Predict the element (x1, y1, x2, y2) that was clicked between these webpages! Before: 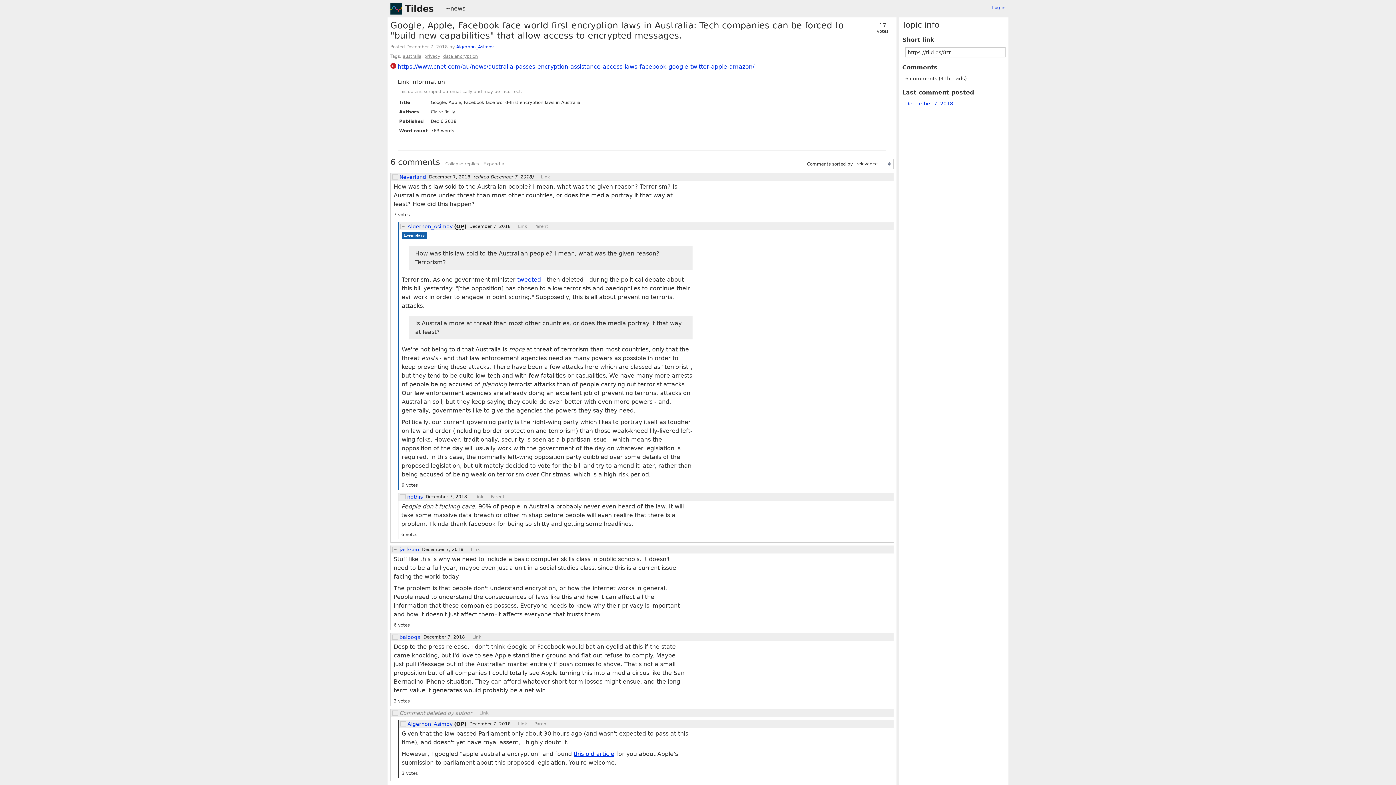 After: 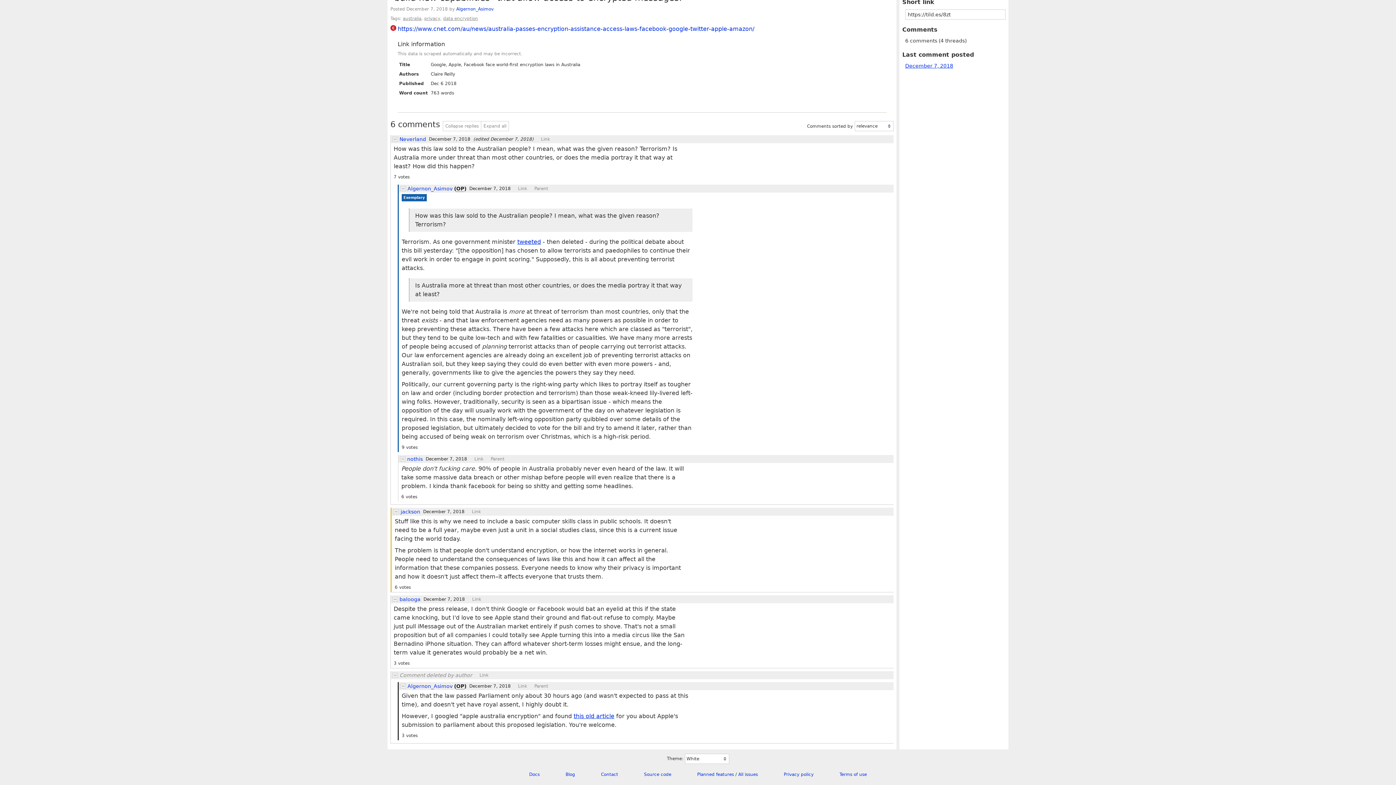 Action: bbox: (470, 547, 480, 552) label: Link